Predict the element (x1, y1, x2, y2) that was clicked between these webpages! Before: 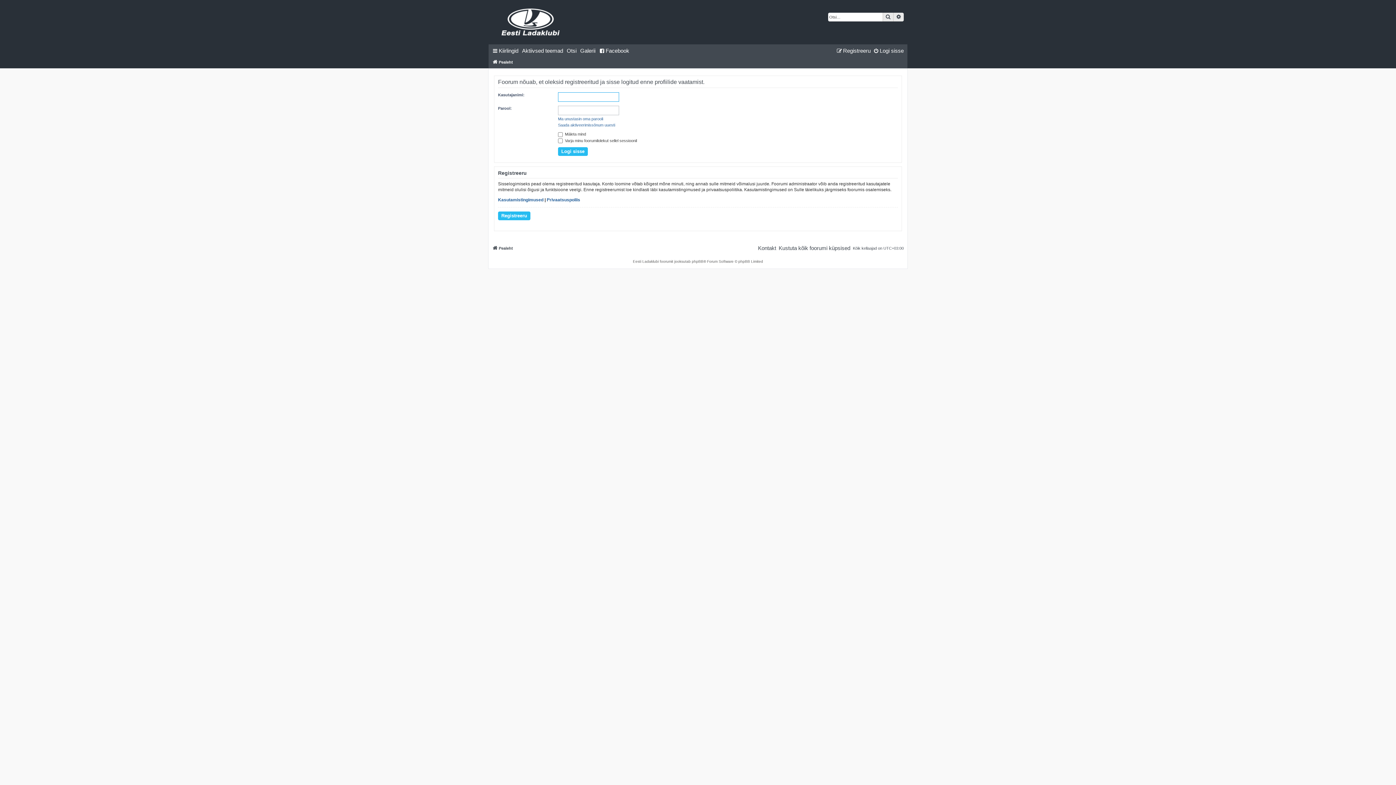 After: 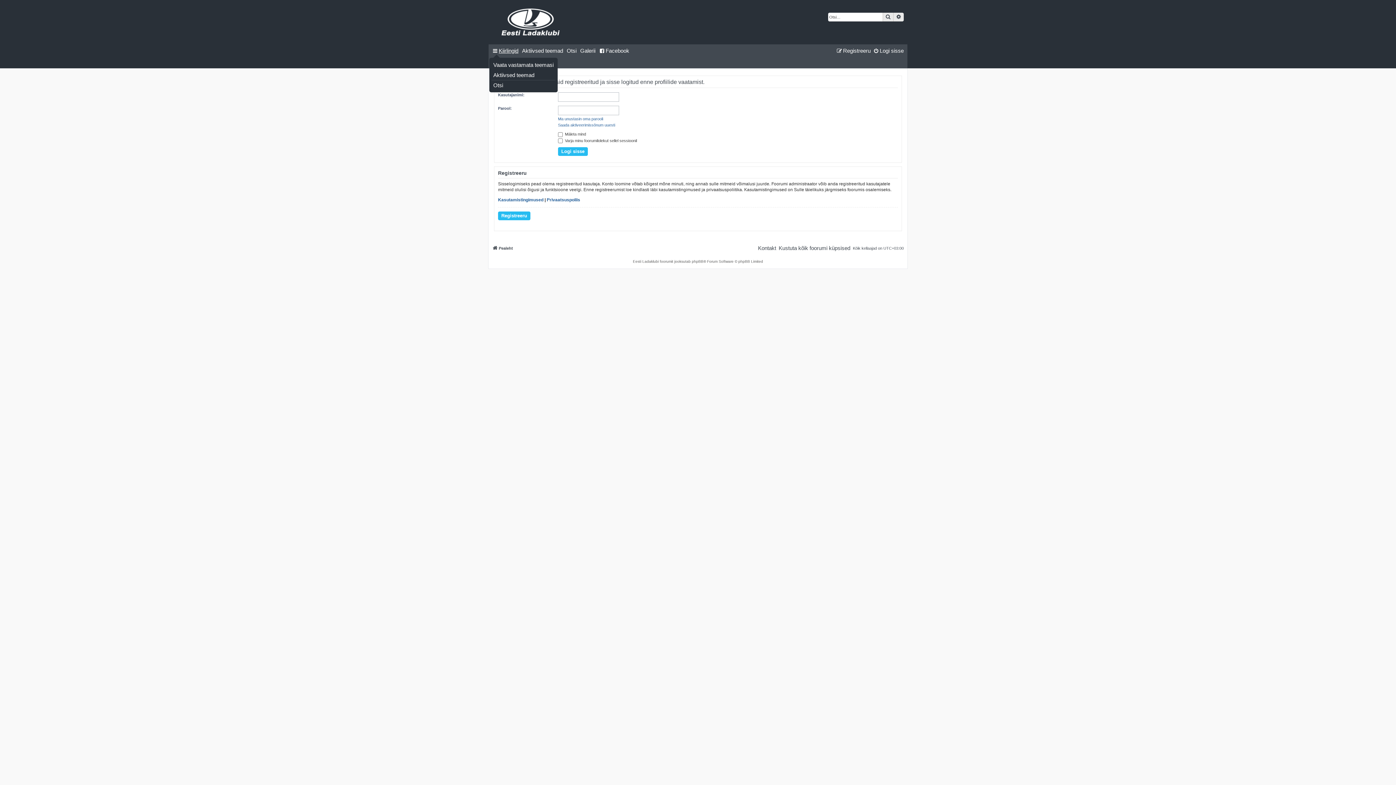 Action: label: Kiirlingid bbox: (492, 46, 518, 55)